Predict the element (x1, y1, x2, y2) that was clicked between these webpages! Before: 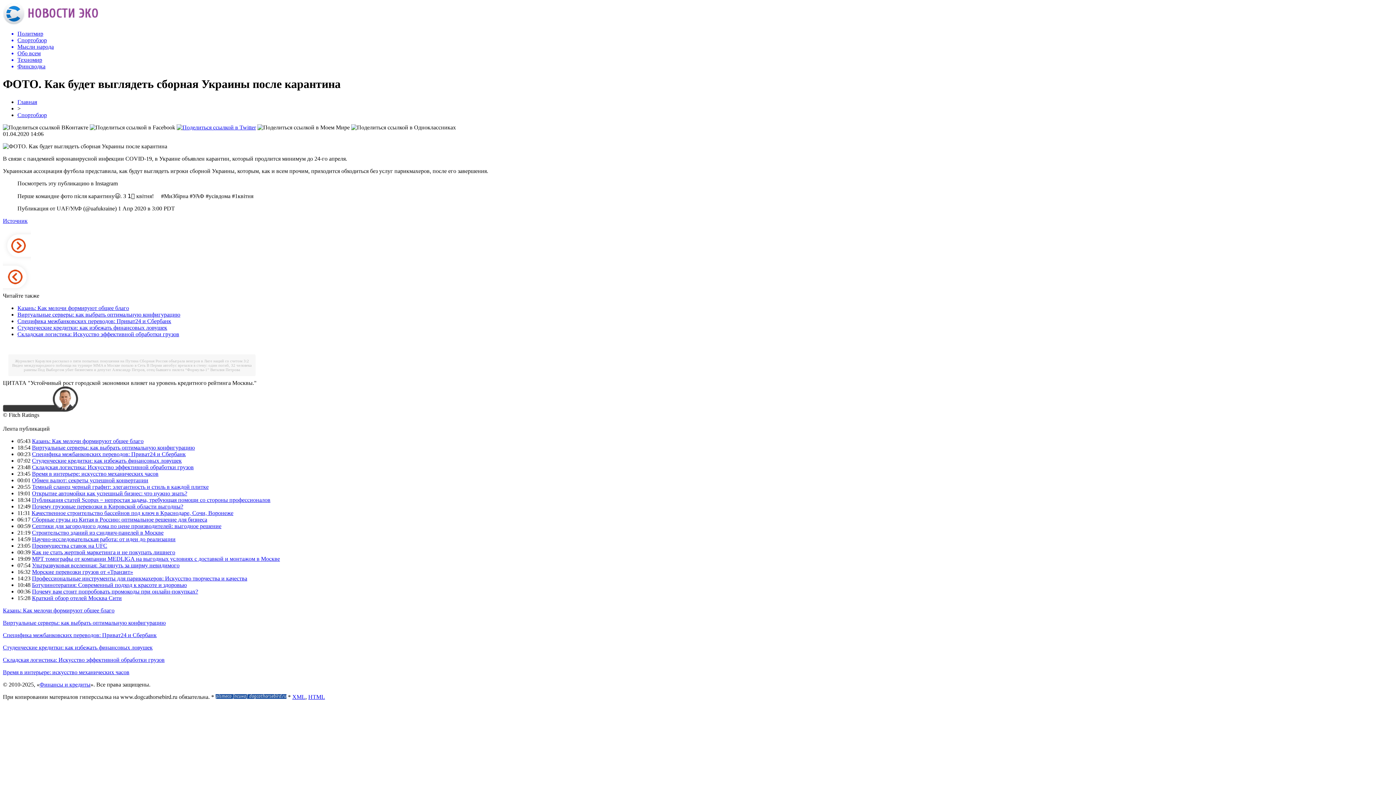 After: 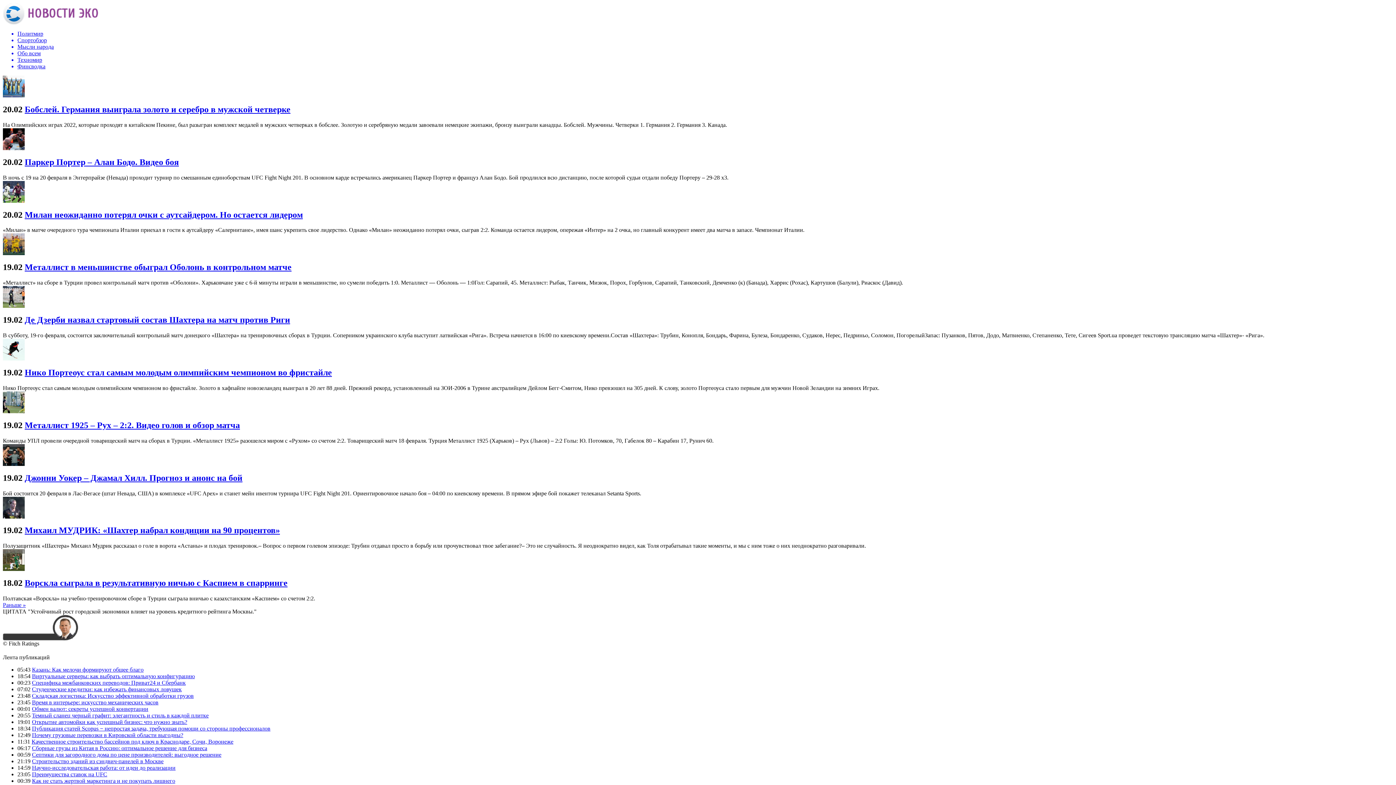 Action: bbox: (17, 37, 1393, 43) label: Спортобзор